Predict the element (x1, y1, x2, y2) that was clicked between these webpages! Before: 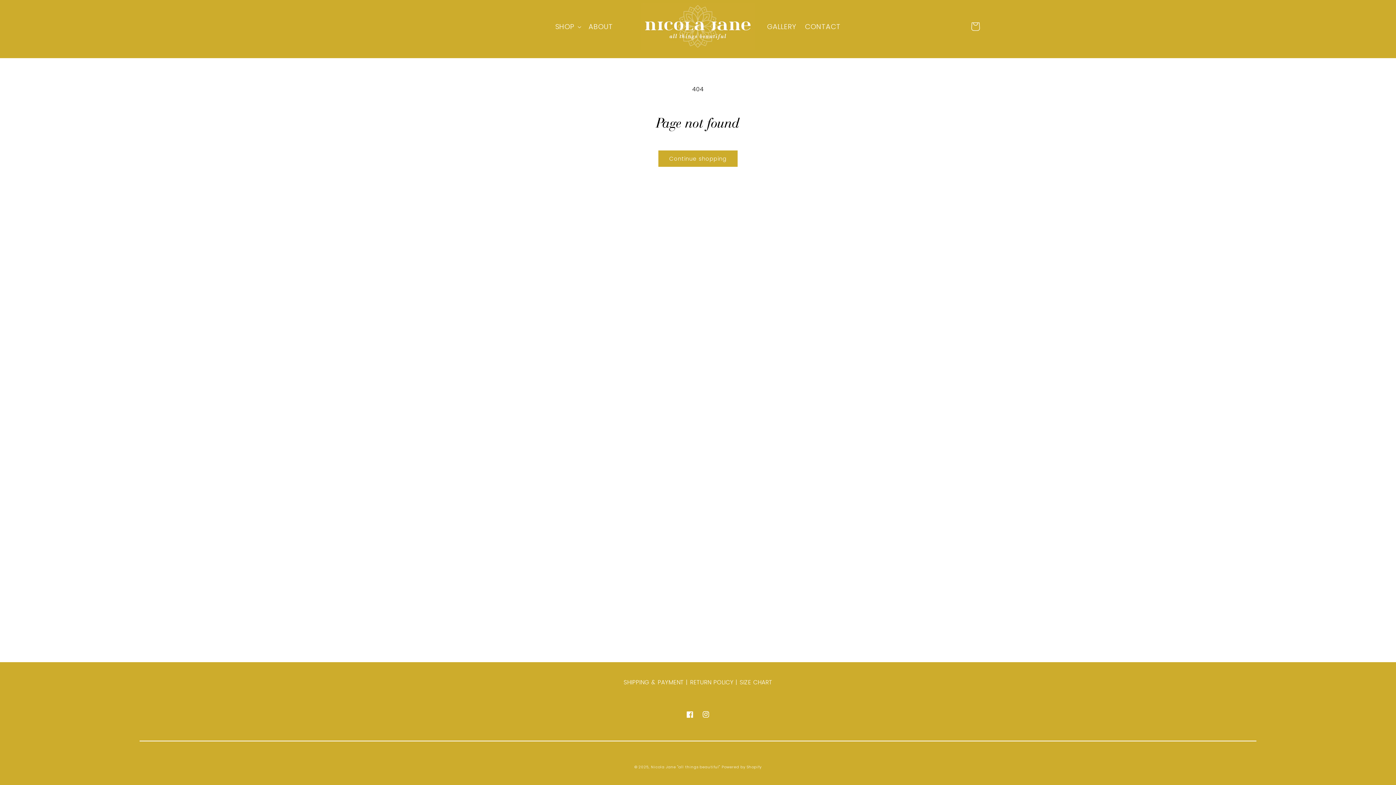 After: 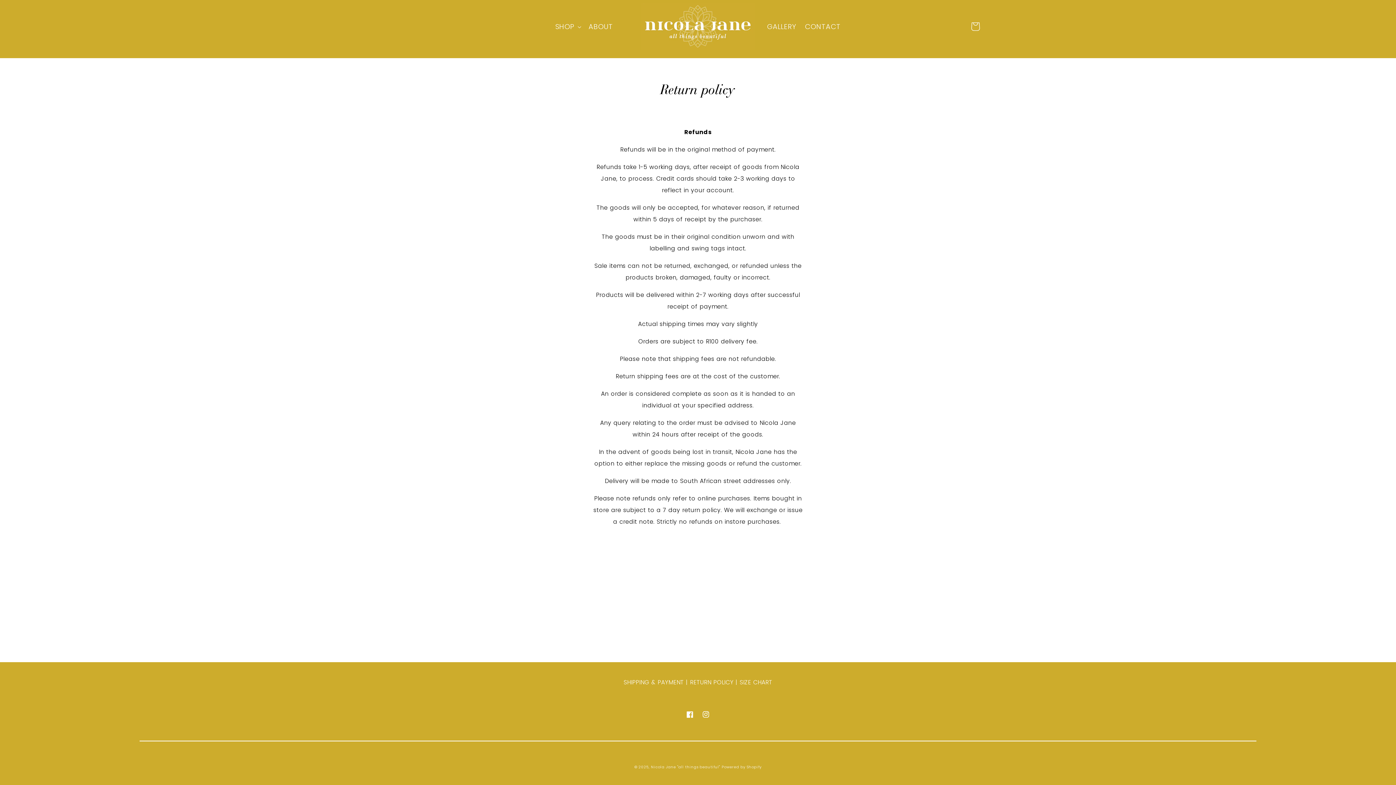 Action: label: RETURN POLICY bbox: (690, 678, 733, 686)